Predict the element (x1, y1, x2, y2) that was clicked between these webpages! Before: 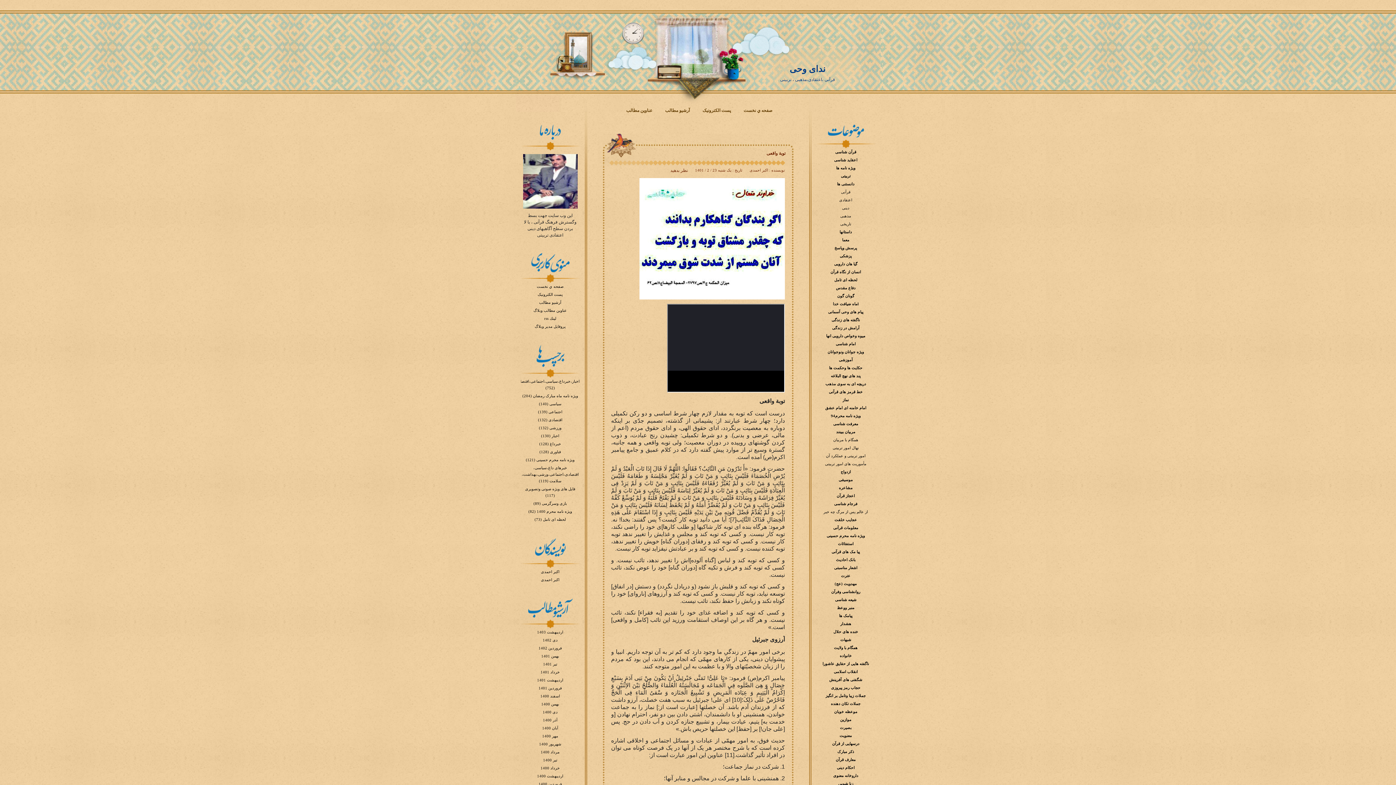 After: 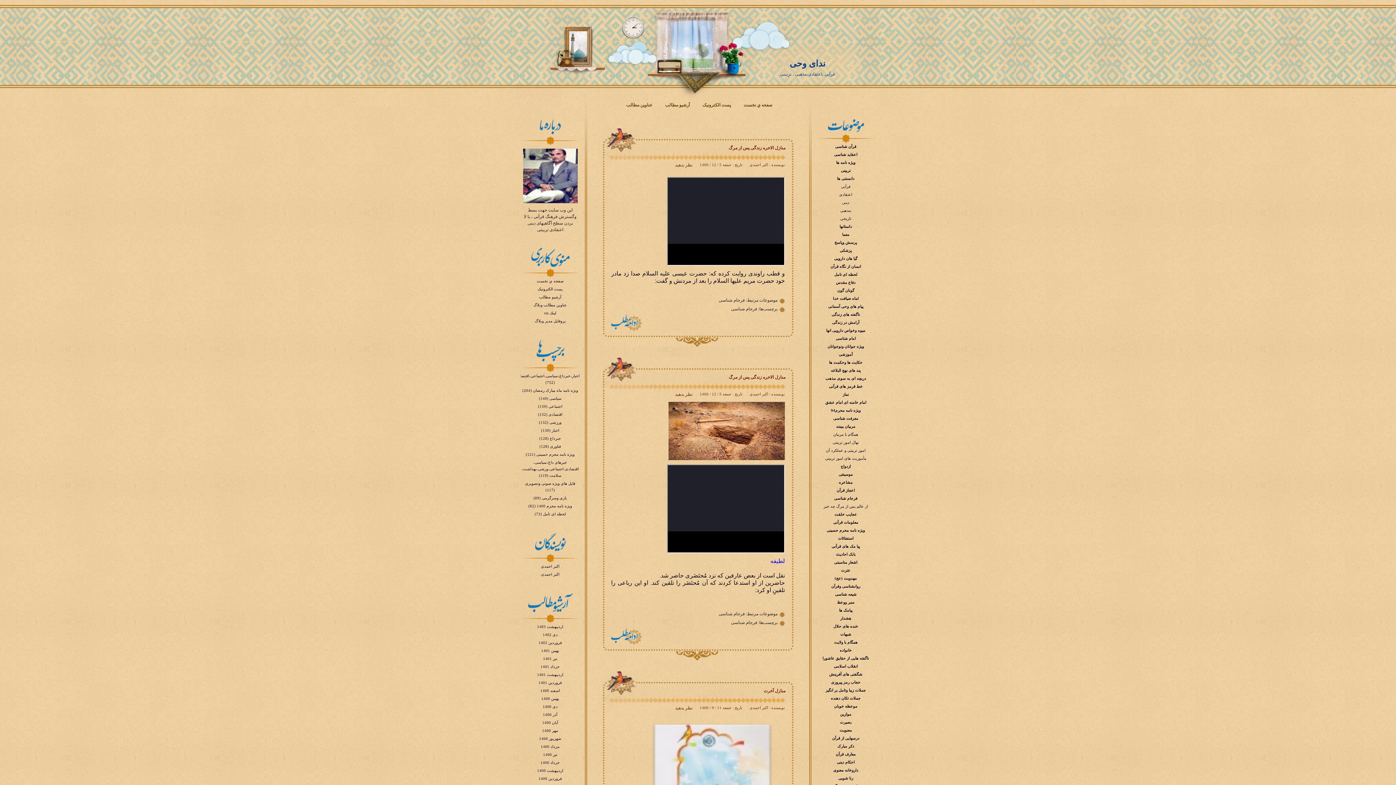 Action: bbox: (834, 502, 857, 506) label: فرجام شناسی